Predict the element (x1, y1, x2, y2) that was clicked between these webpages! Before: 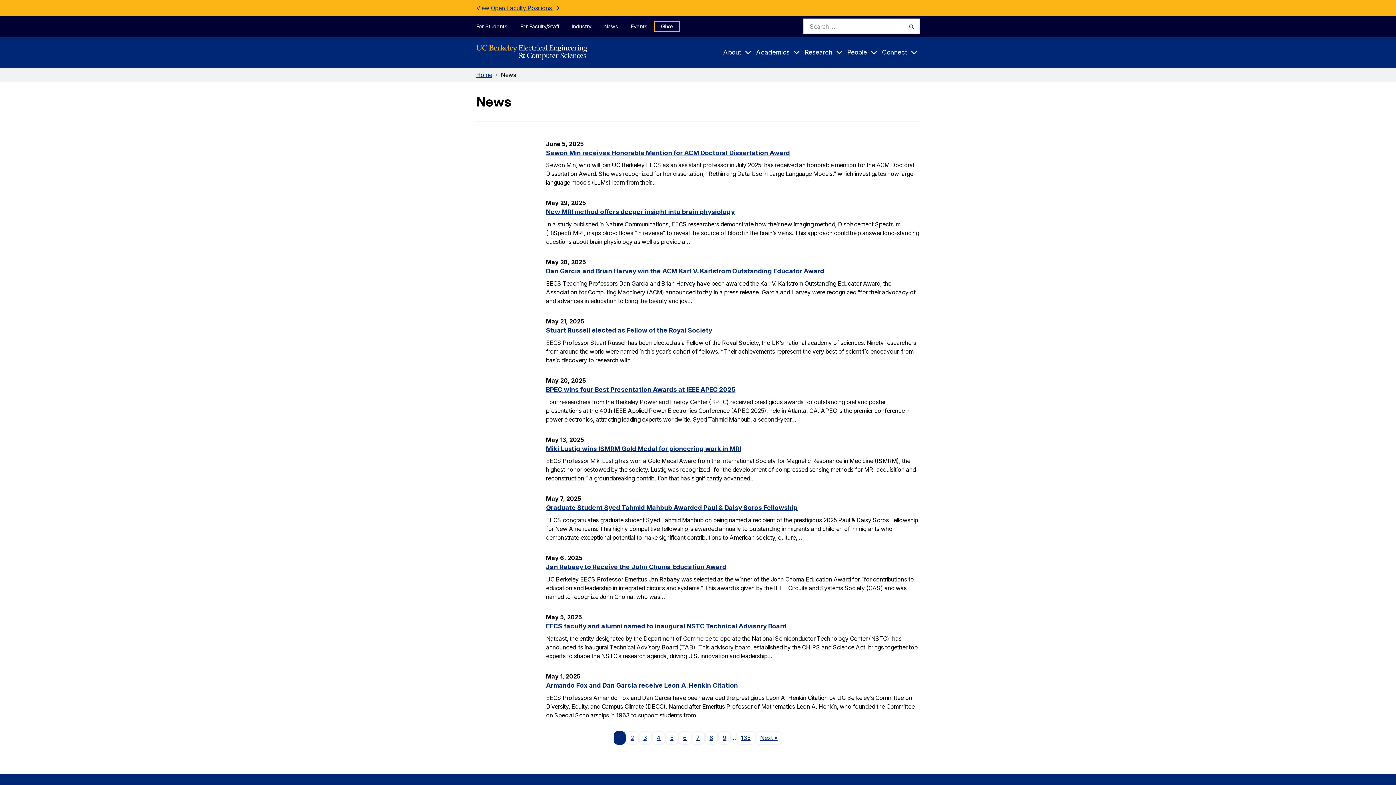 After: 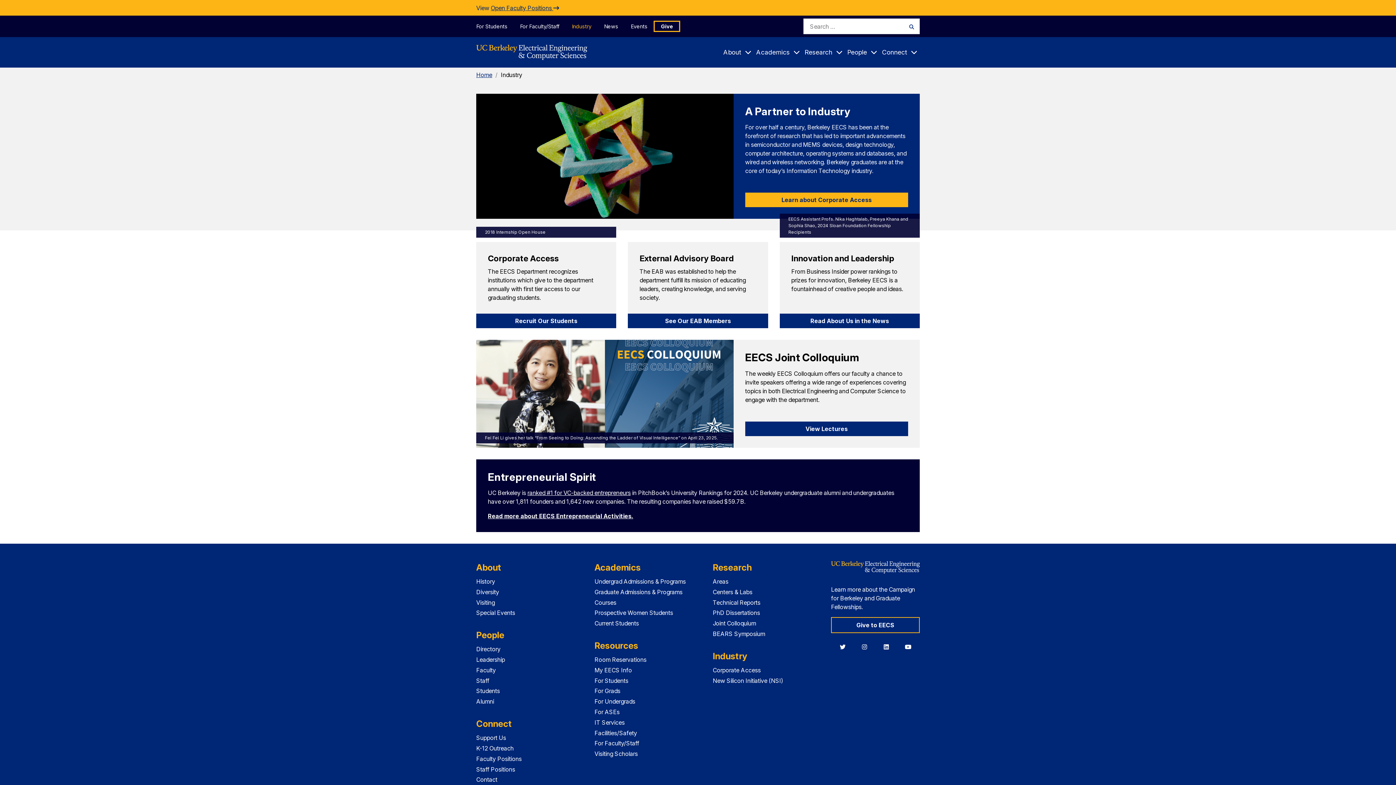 Action: bbox: (565, 20, 597, 31) label: Industry